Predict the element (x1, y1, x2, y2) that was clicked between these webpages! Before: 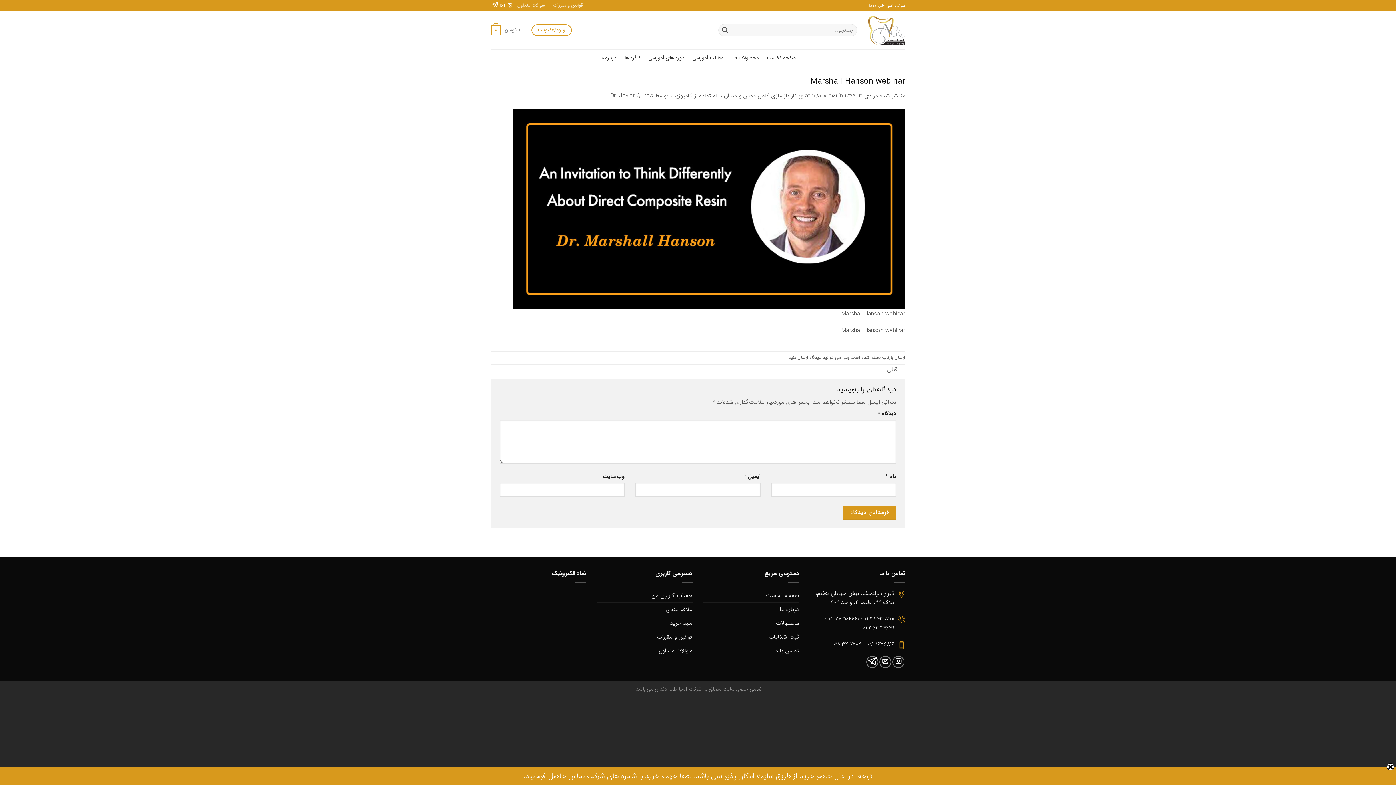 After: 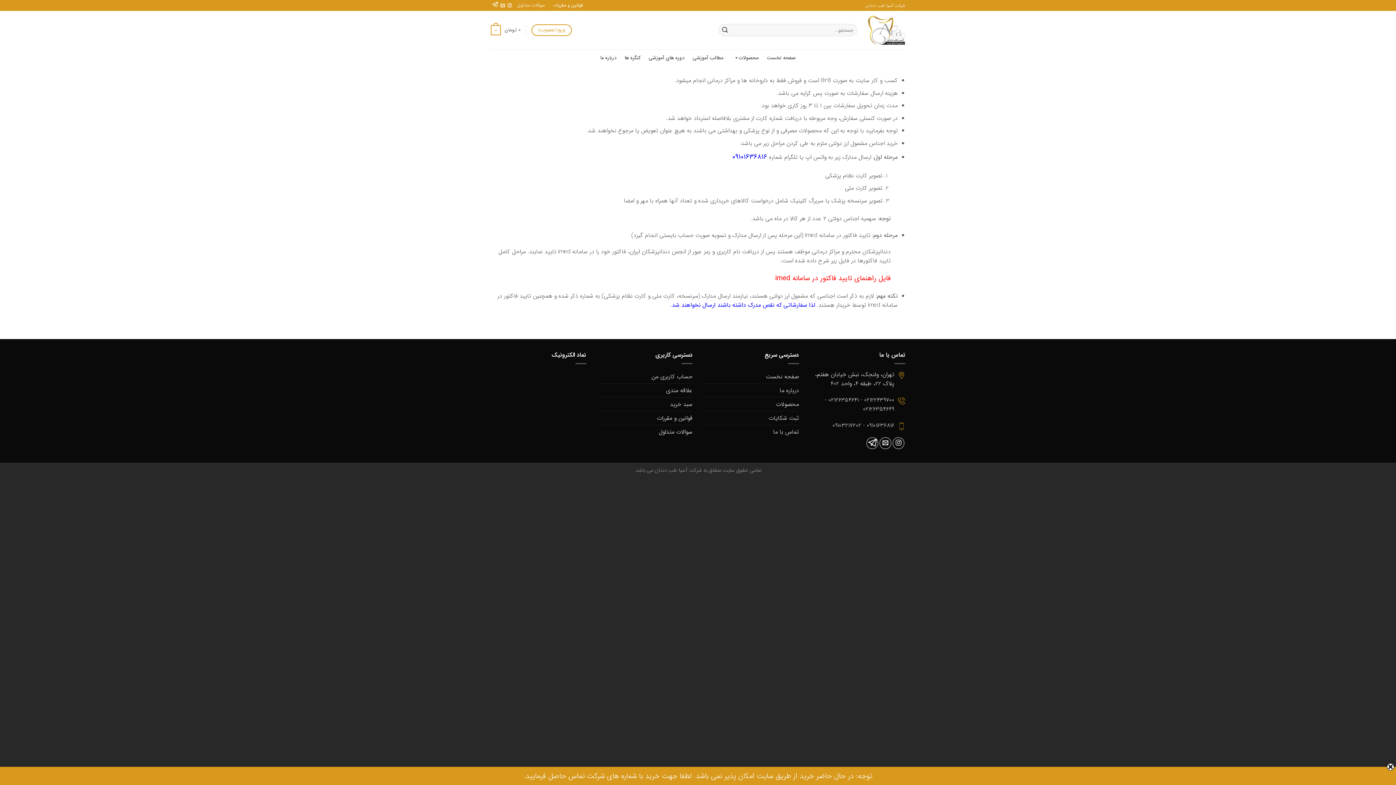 Action: bbox: (657, 630, 692, 643) label: قوانین و مقررات